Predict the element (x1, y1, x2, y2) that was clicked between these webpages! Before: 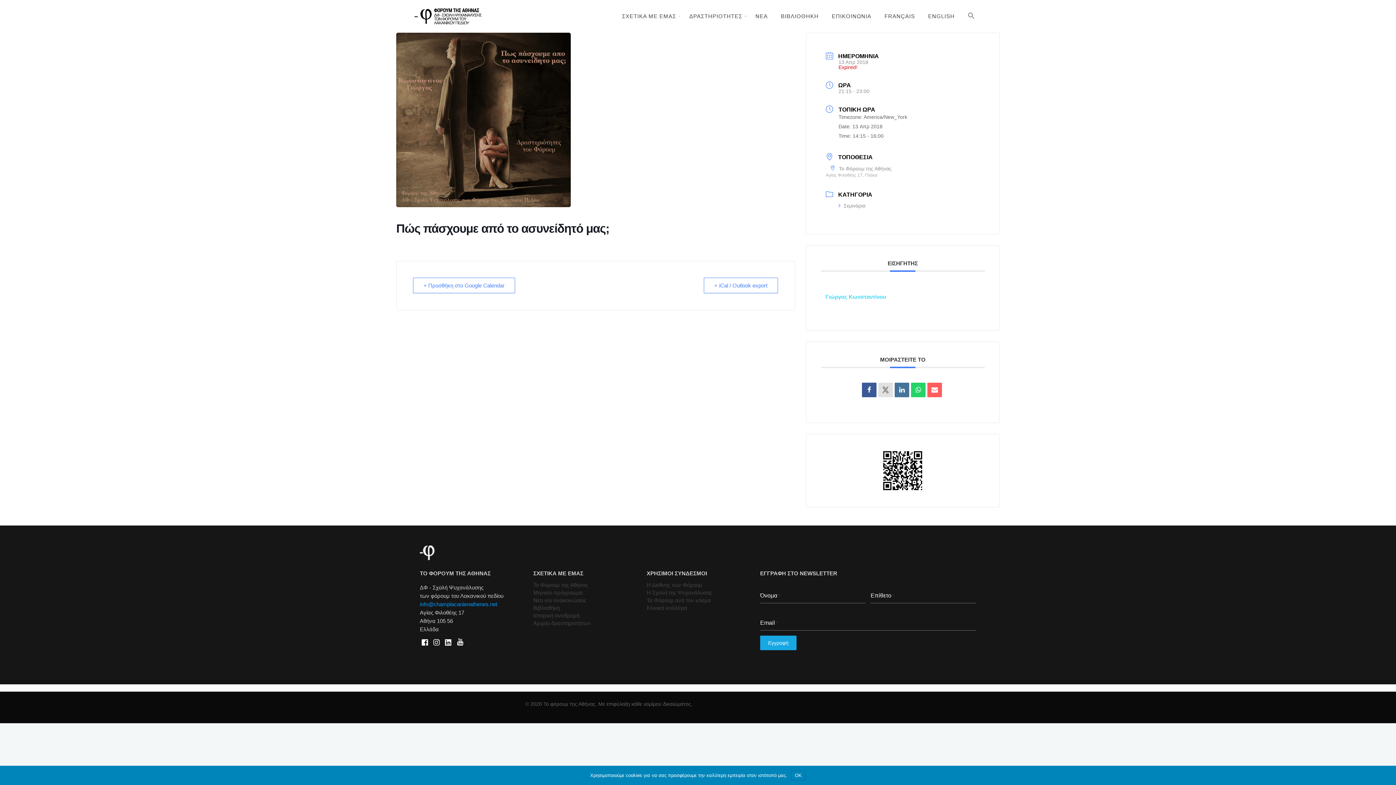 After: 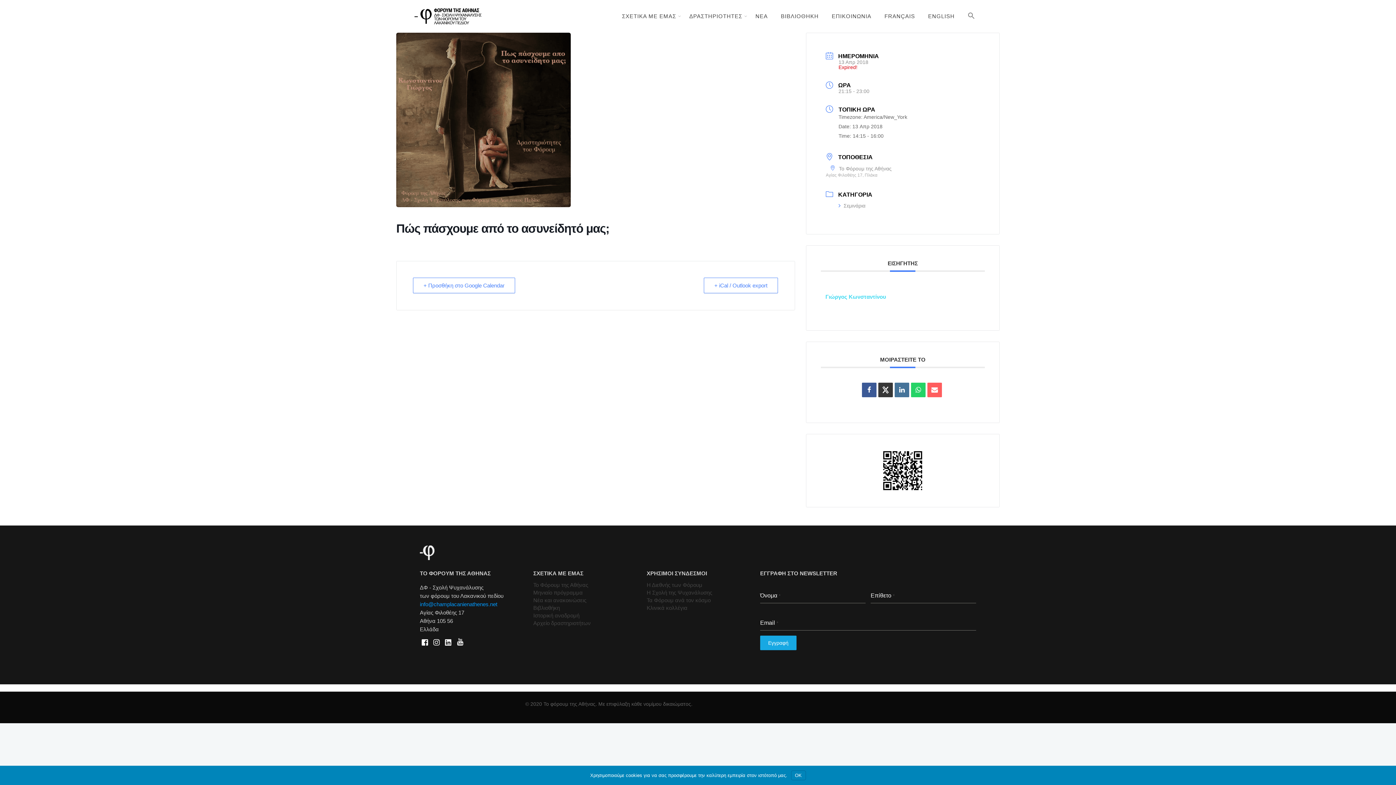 Action: bbox: (878, 382, 893, 397)